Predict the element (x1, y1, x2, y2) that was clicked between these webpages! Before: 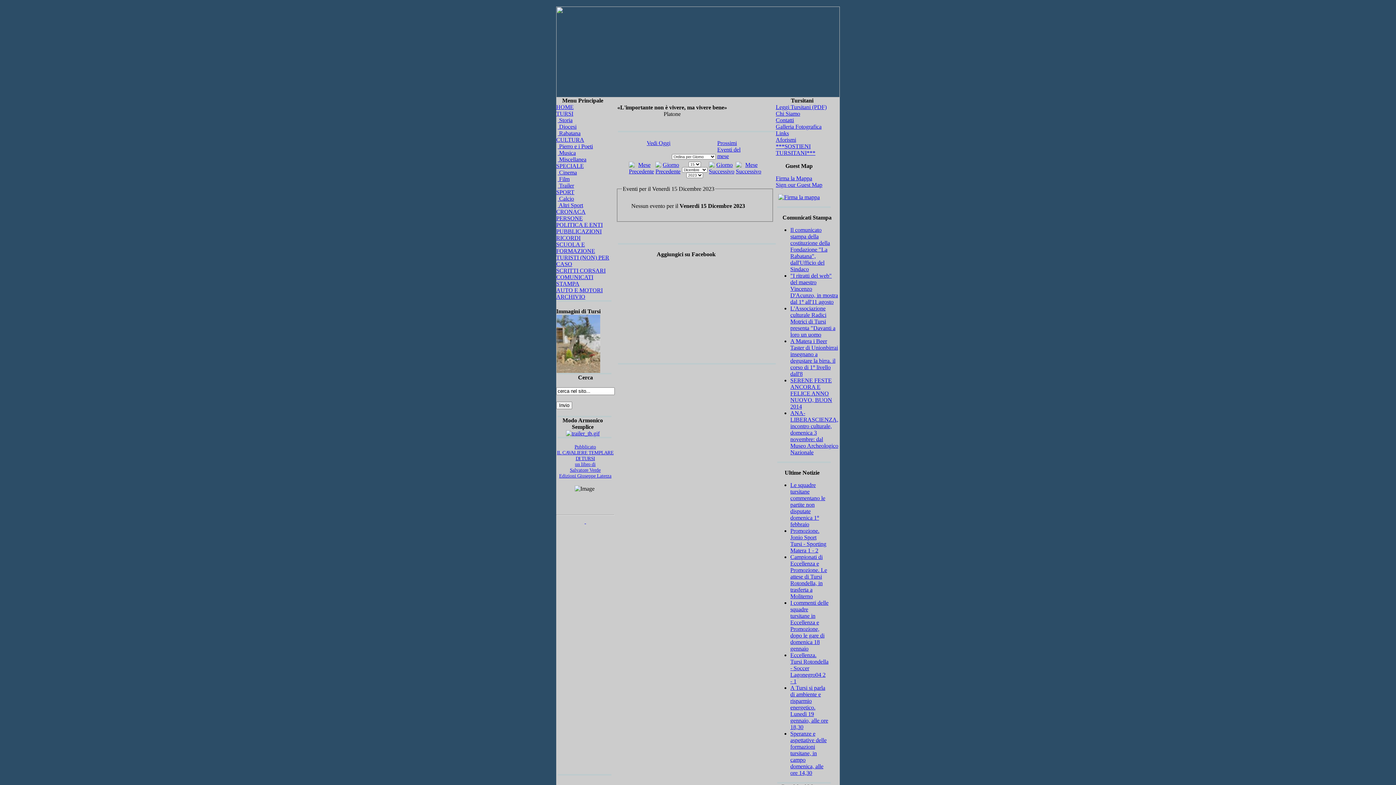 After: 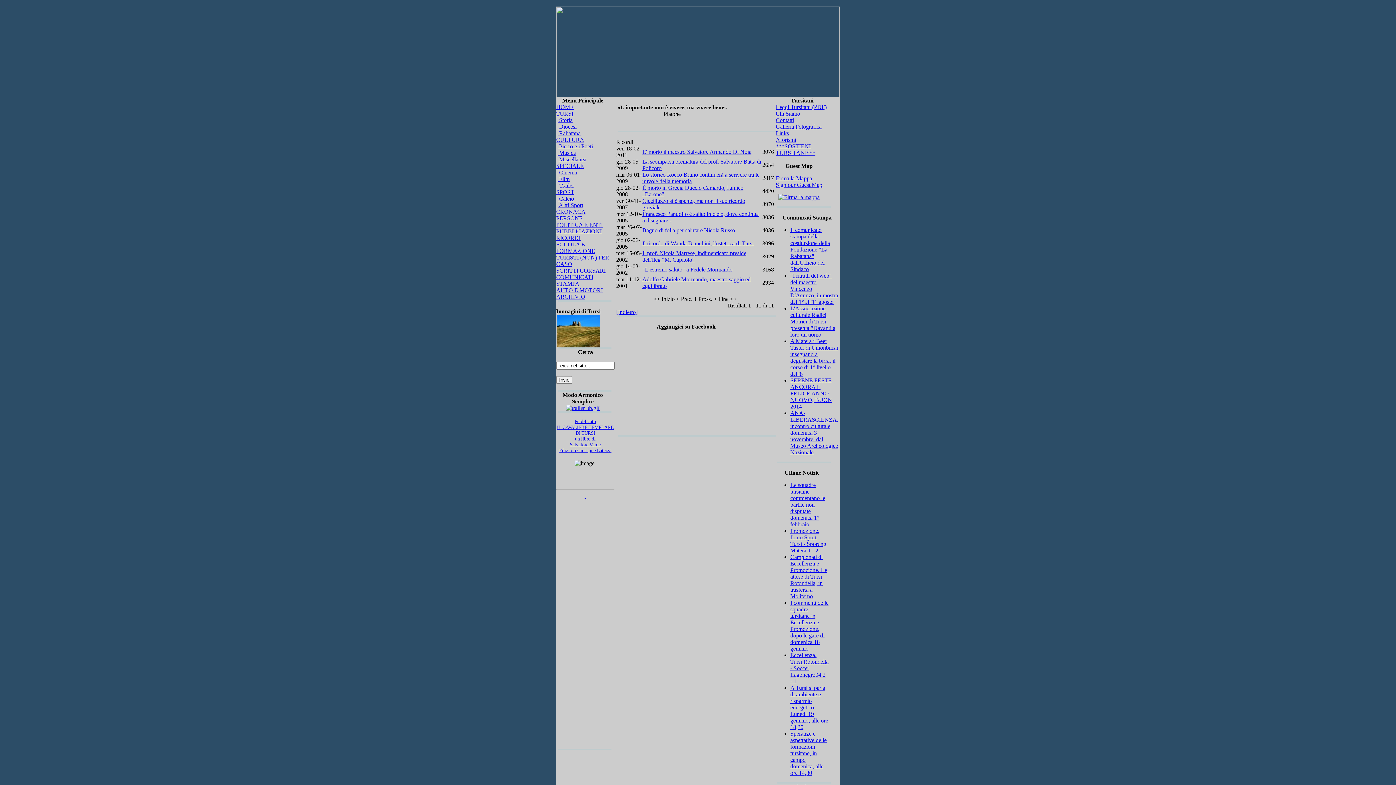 Action: label: RICORDI bbox: (556, 234, 580, 241)